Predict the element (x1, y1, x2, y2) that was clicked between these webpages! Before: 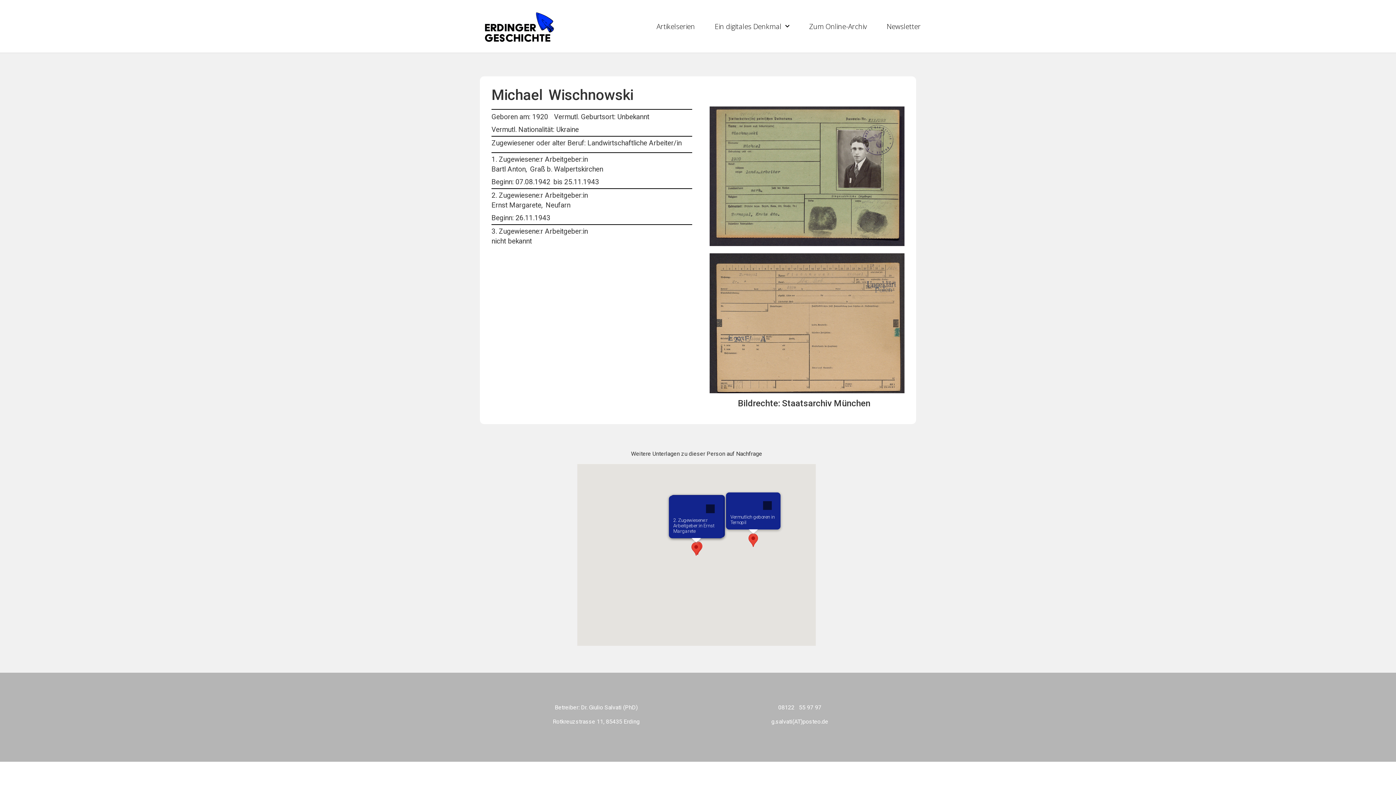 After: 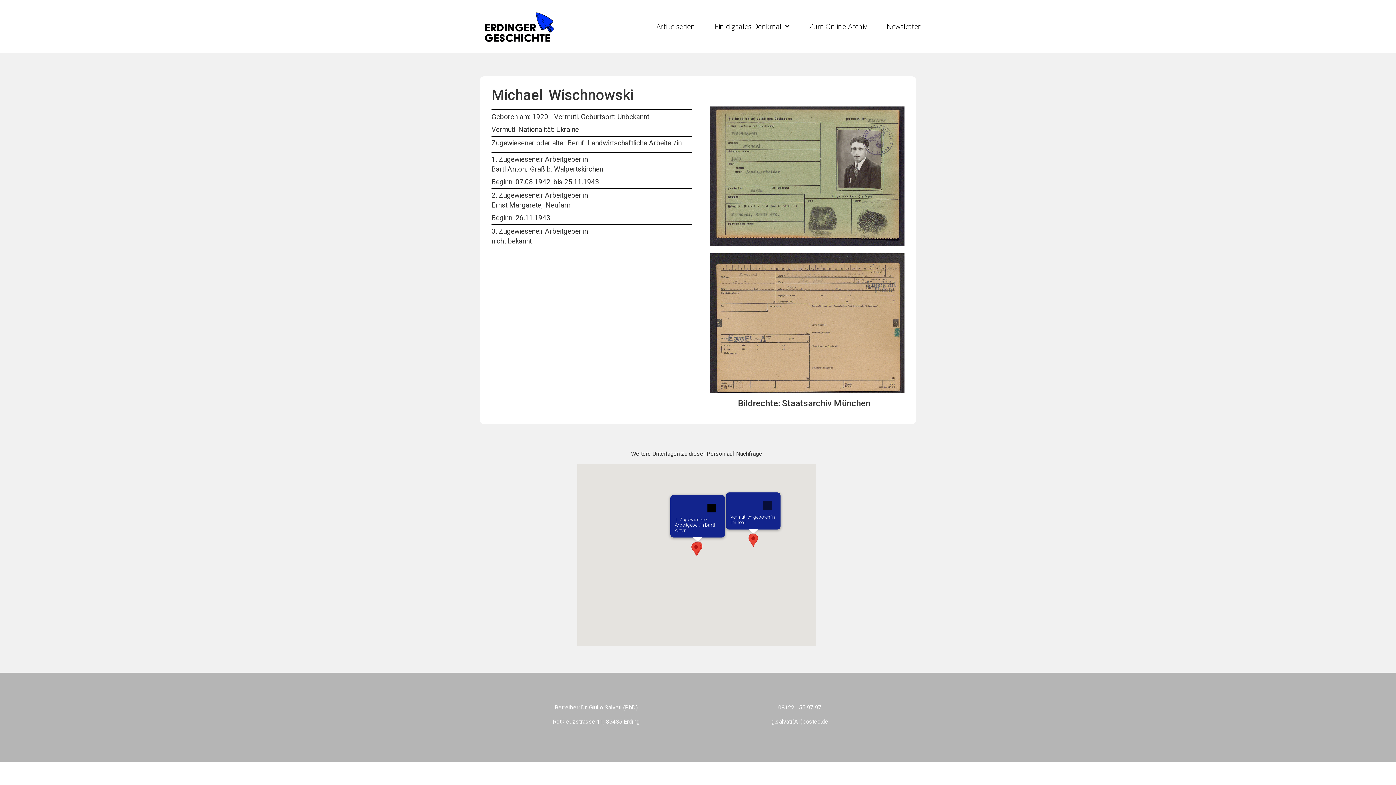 Action: label: Close bbox: (701, 500, 719, 517)